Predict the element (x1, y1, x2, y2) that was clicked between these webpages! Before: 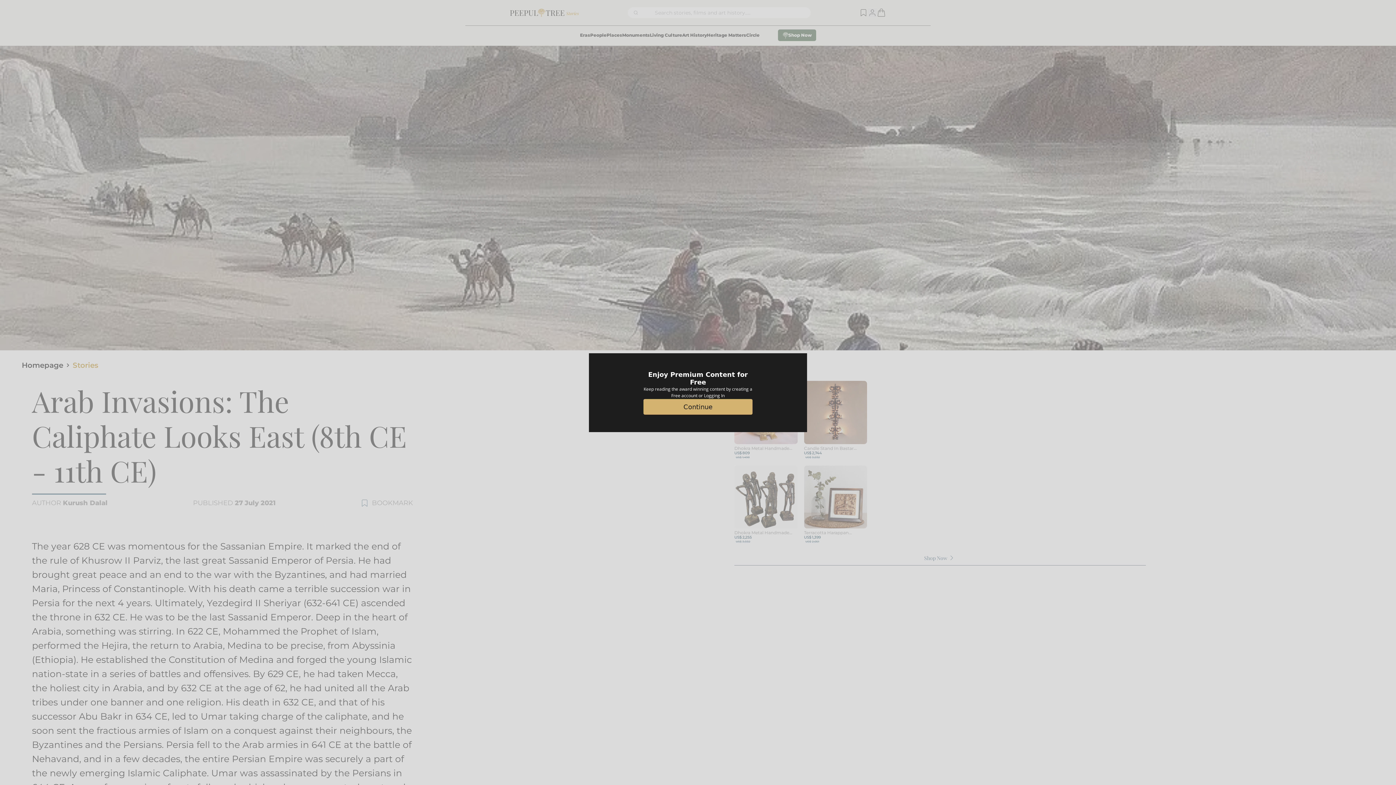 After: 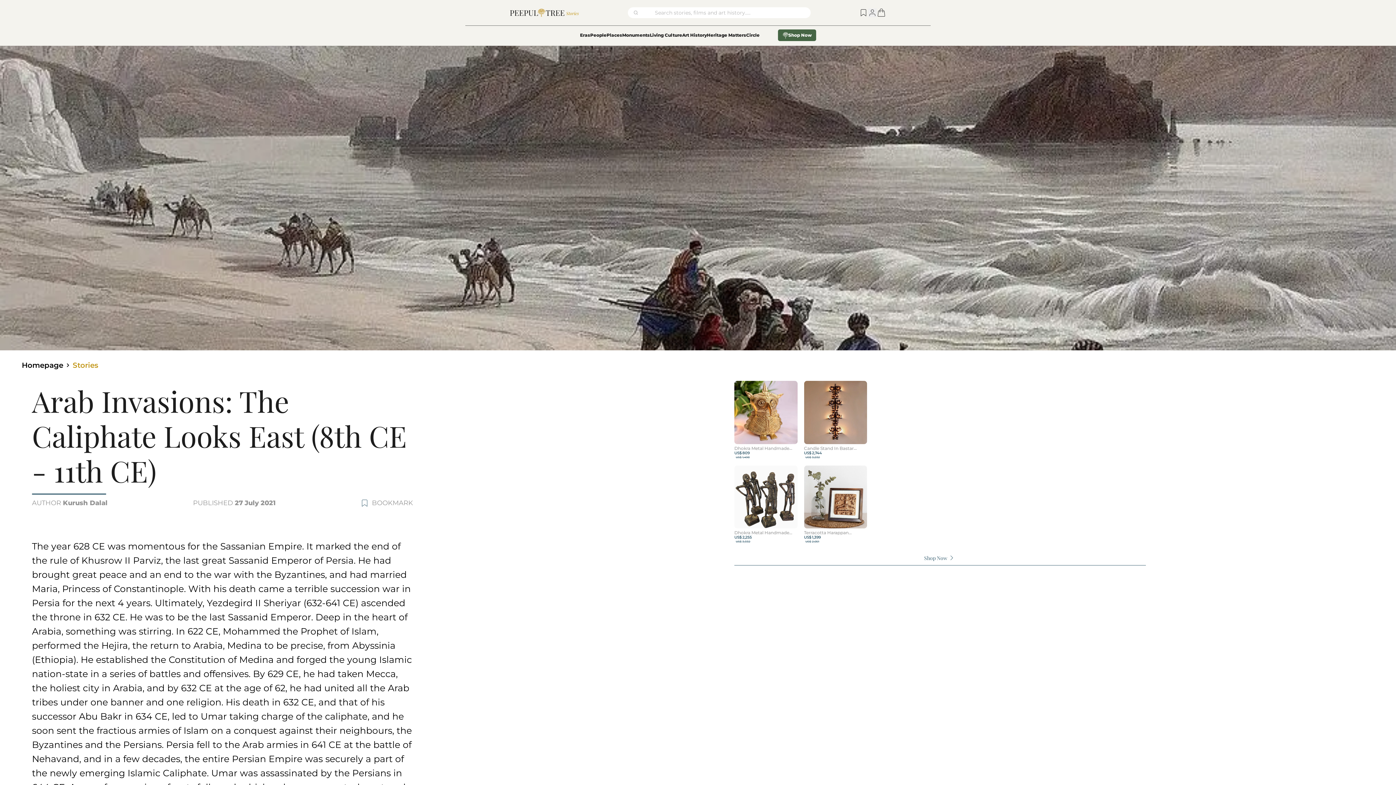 Action: label: Continue bbox: (643, 399, 752, 414)